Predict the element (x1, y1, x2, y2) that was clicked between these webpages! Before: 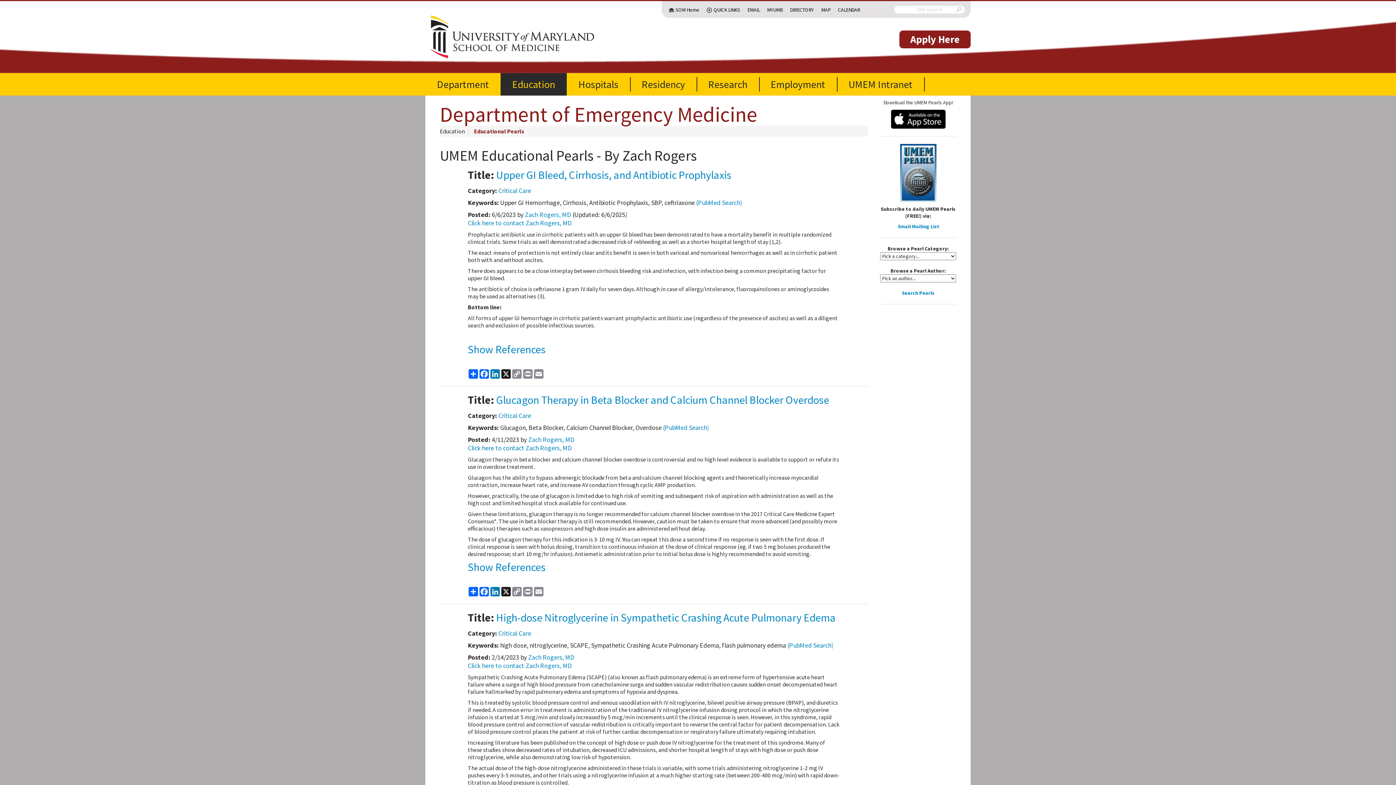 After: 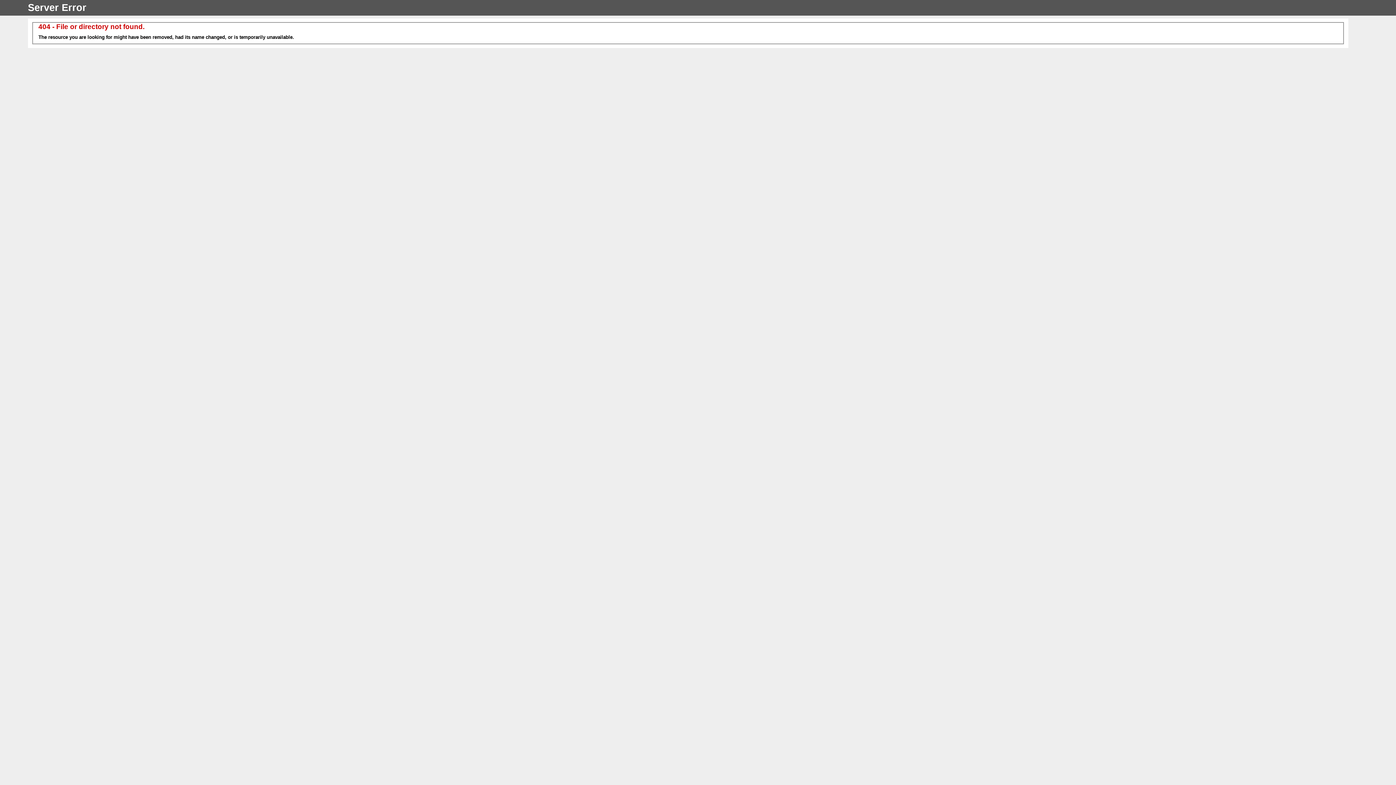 Action: label: CALENDAR bbox: (834, 2, 864, 17)